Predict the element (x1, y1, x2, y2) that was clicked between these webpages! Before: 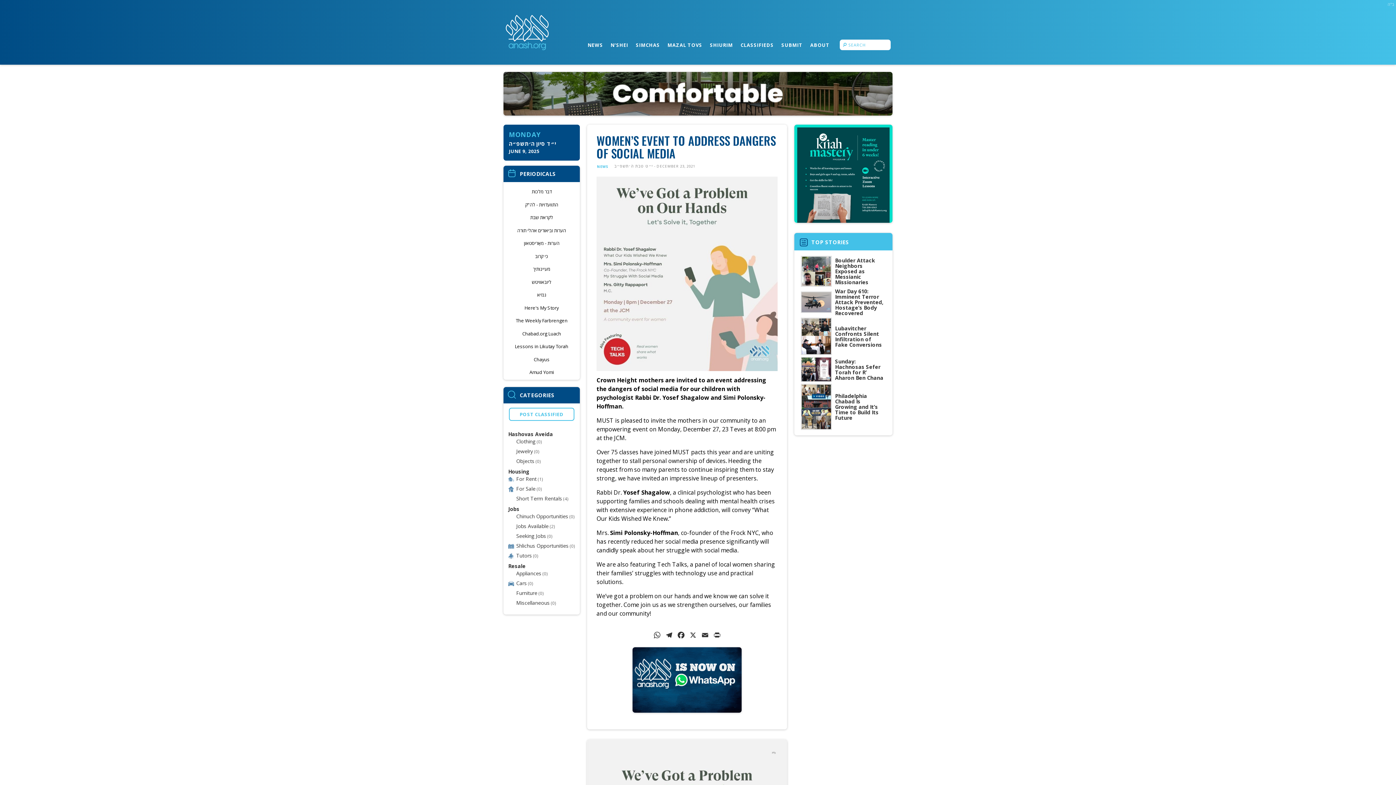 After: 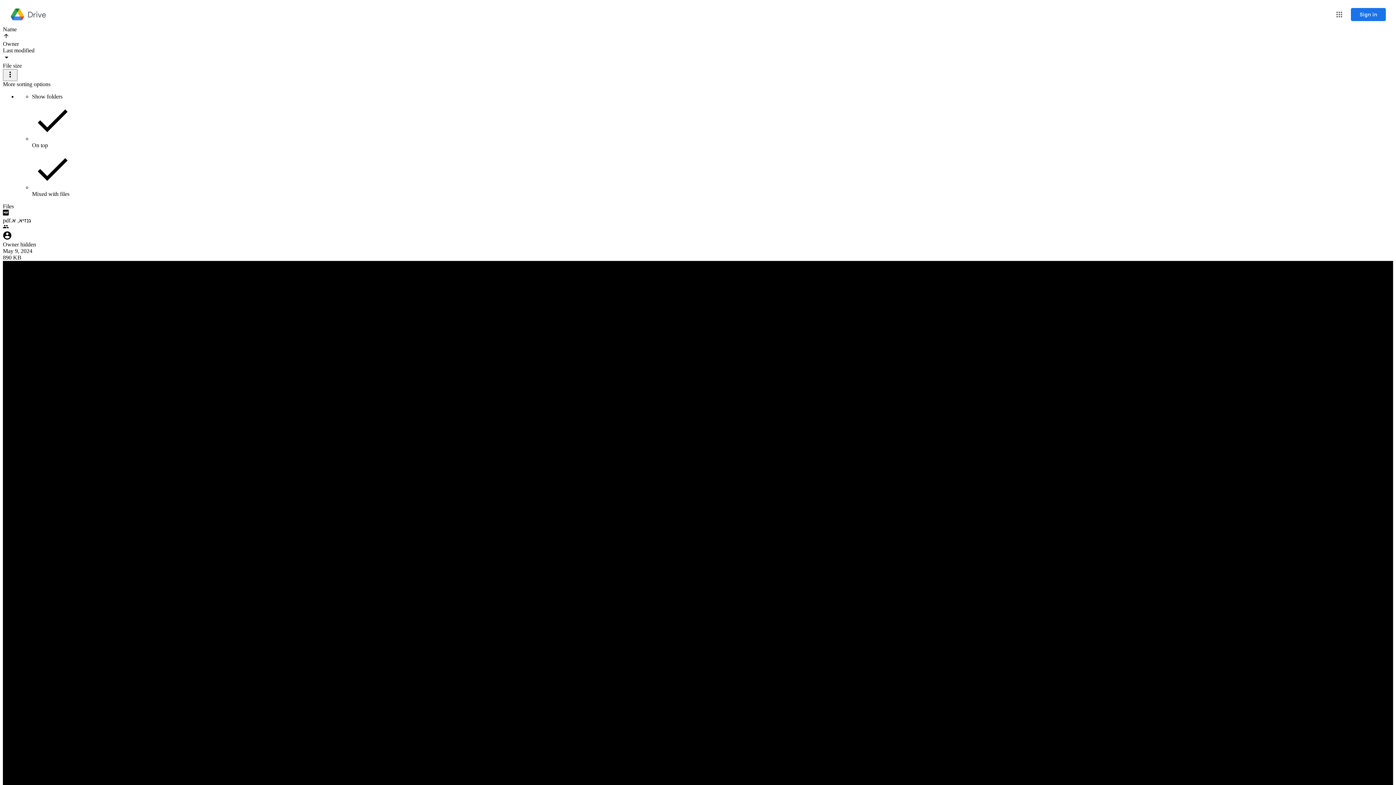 Action: label: גנזיא‎ bbox: (507, 290, 576, 299)